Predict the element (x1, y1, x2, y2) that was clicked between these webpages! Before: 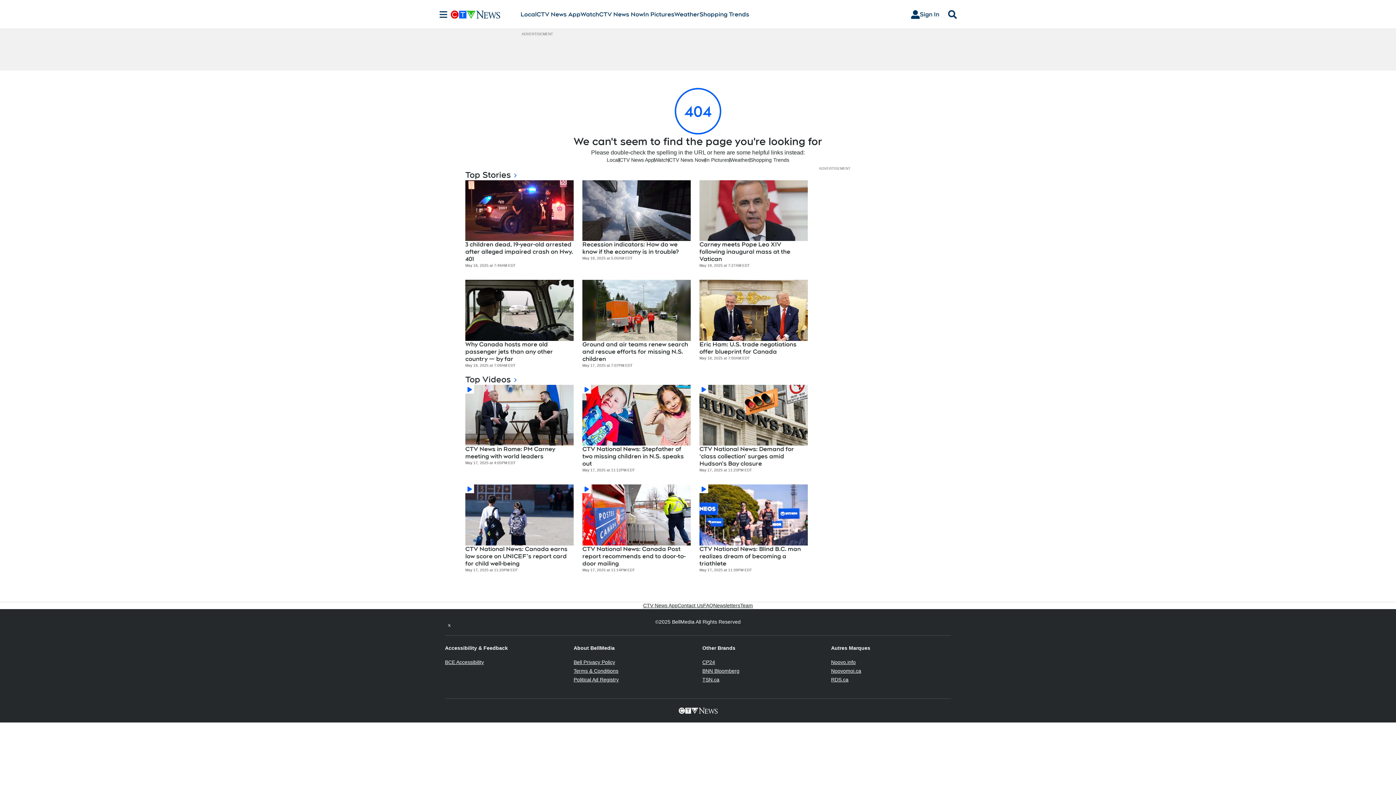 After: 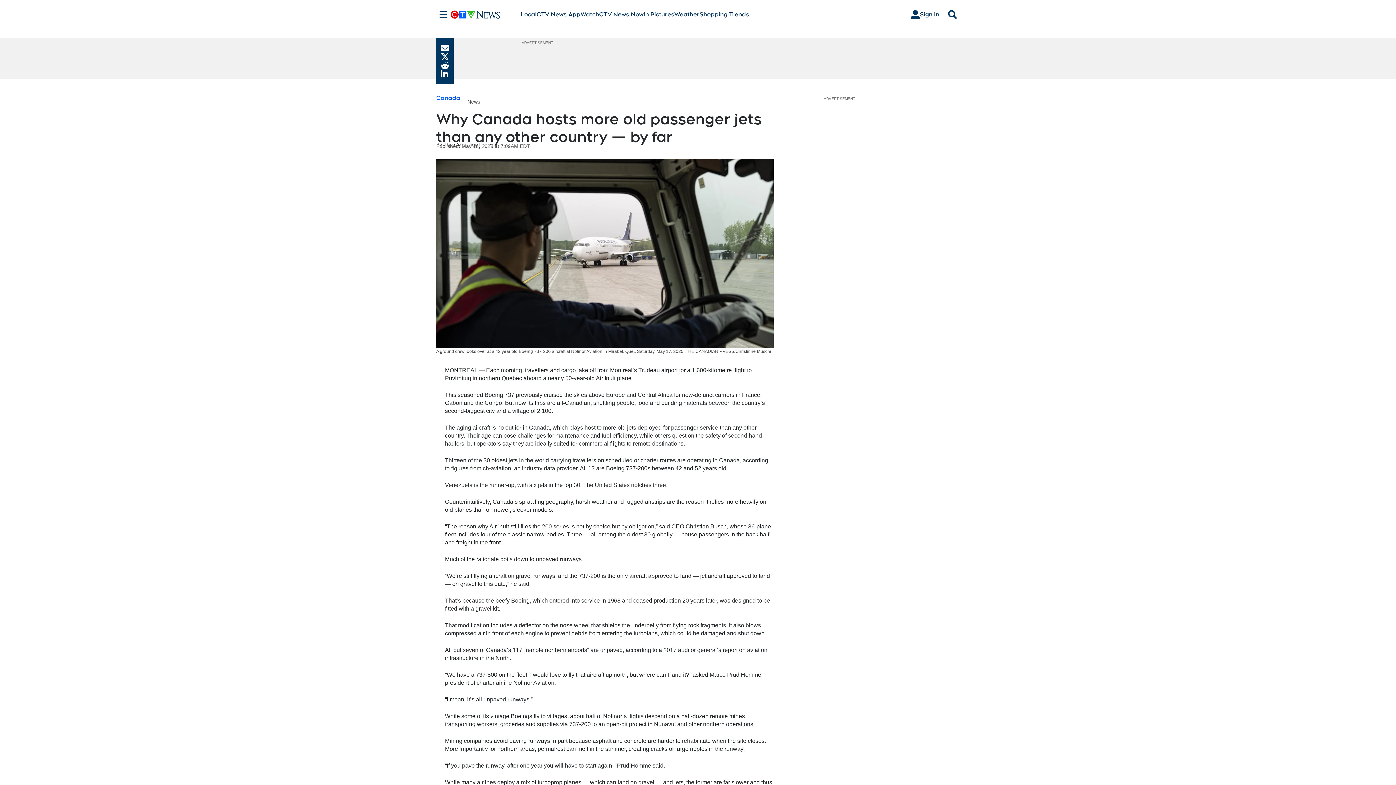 Action: bbox: (465, 341, 573, 362) label: Why Canada hosts more old passenger jets than any other country — by far